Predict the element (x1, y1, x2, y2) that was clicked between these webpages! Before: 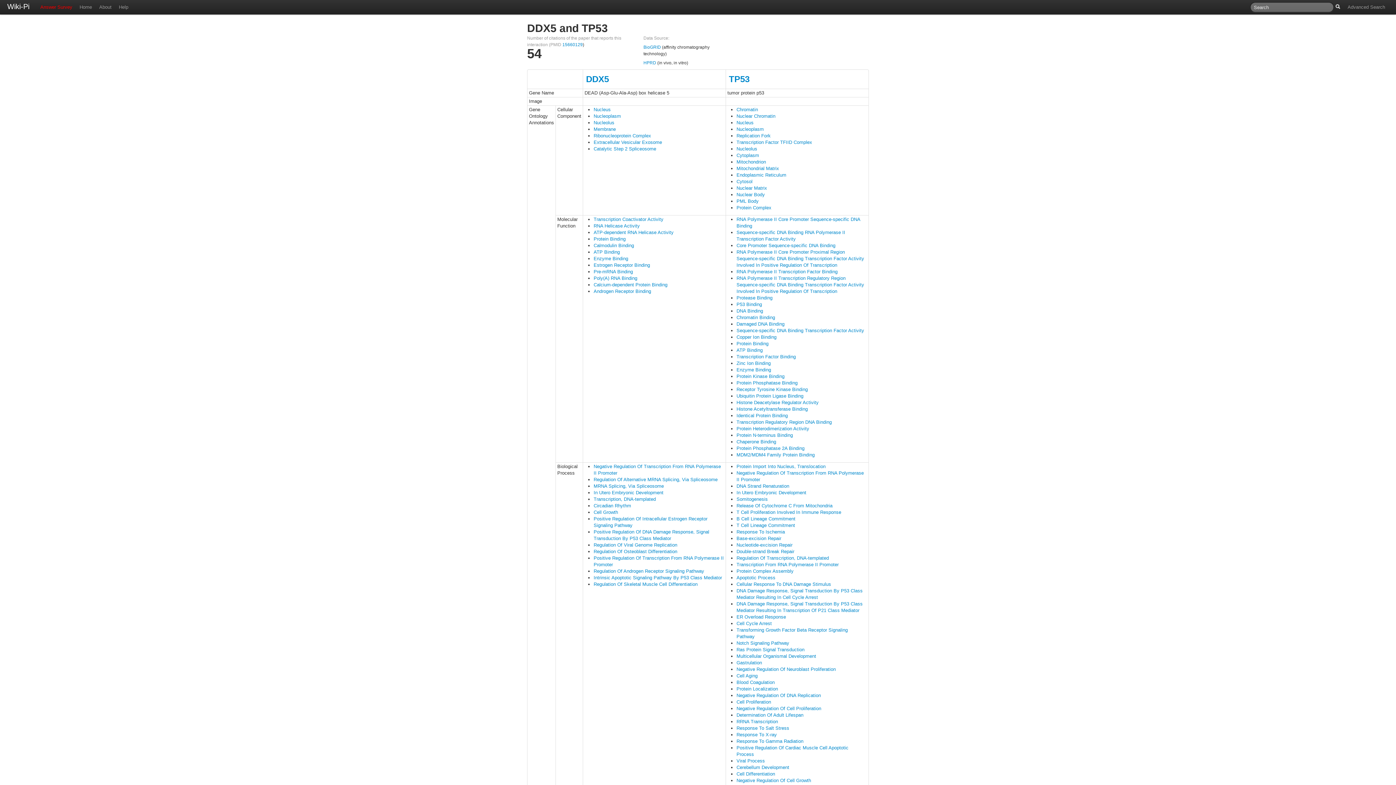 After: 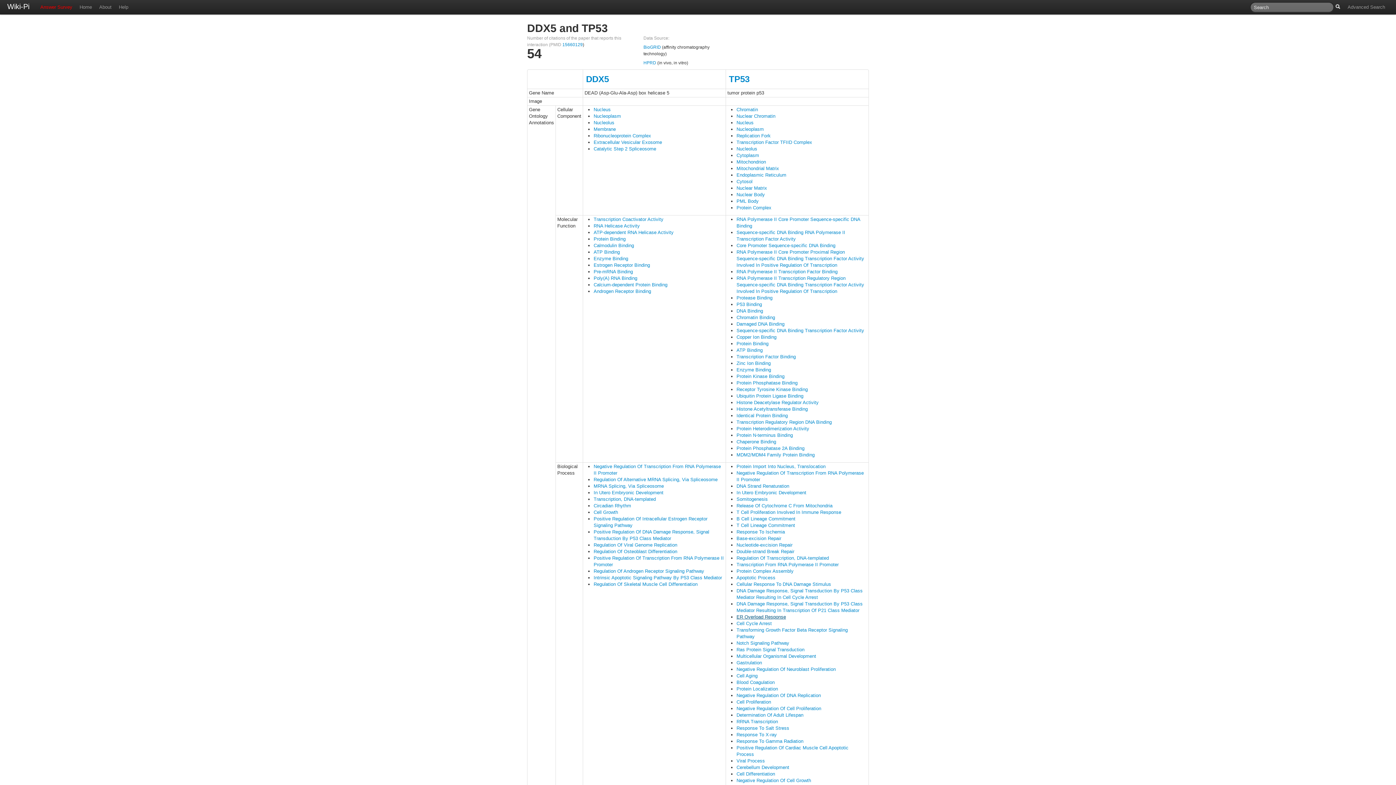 Action: bbox: (736, 614, 786, 620) label: ER Overload Response